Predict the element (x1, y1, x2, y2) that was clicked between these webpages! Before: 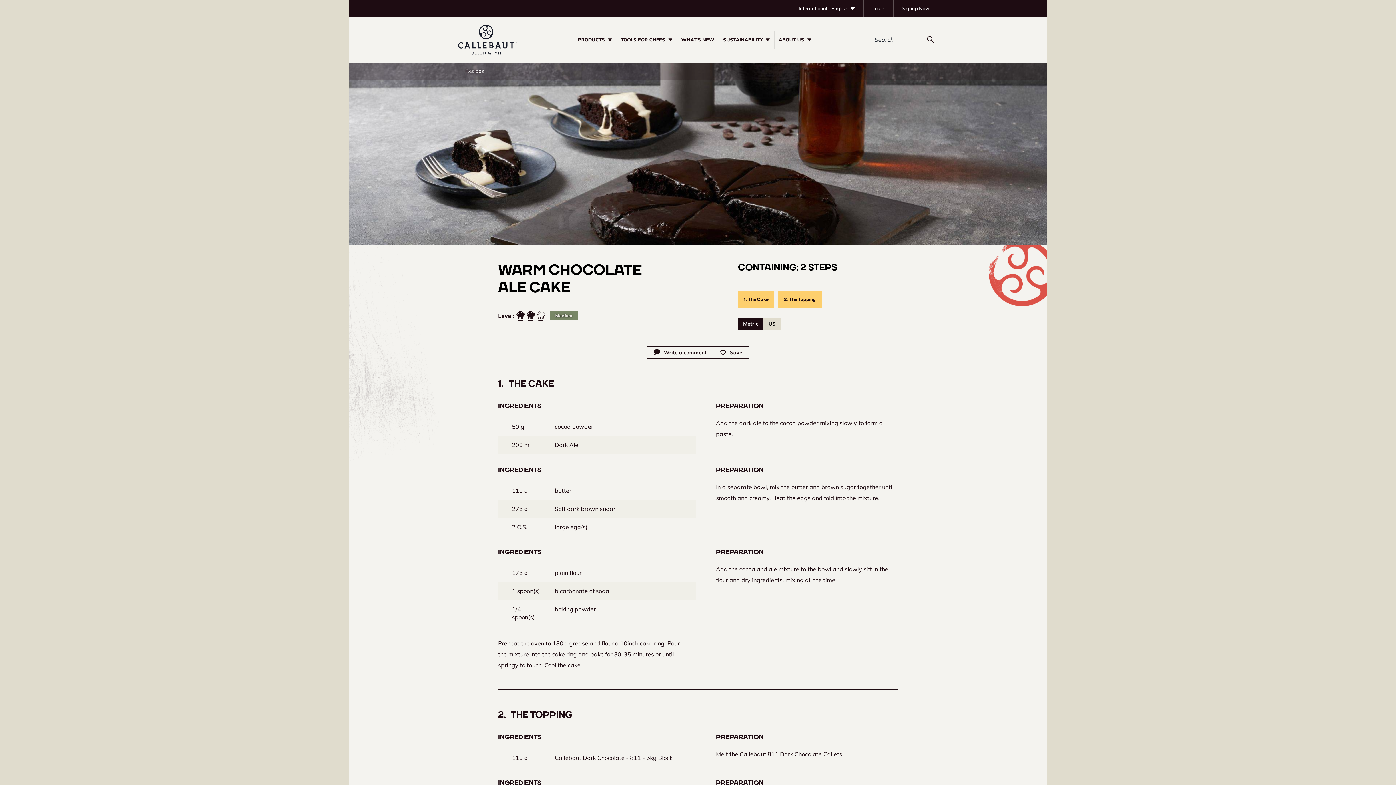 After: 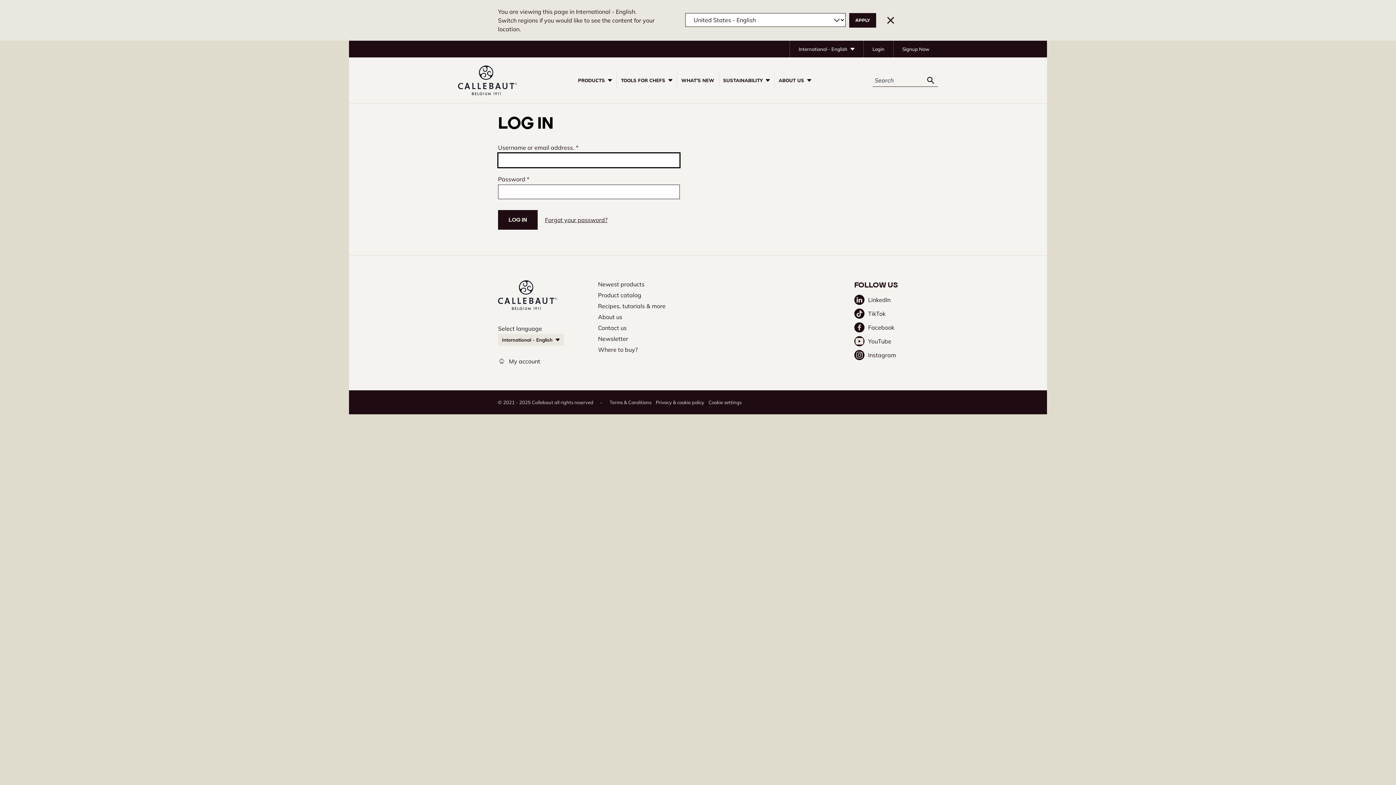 Action: label: Login bbox: (863, 0, 893, 16)